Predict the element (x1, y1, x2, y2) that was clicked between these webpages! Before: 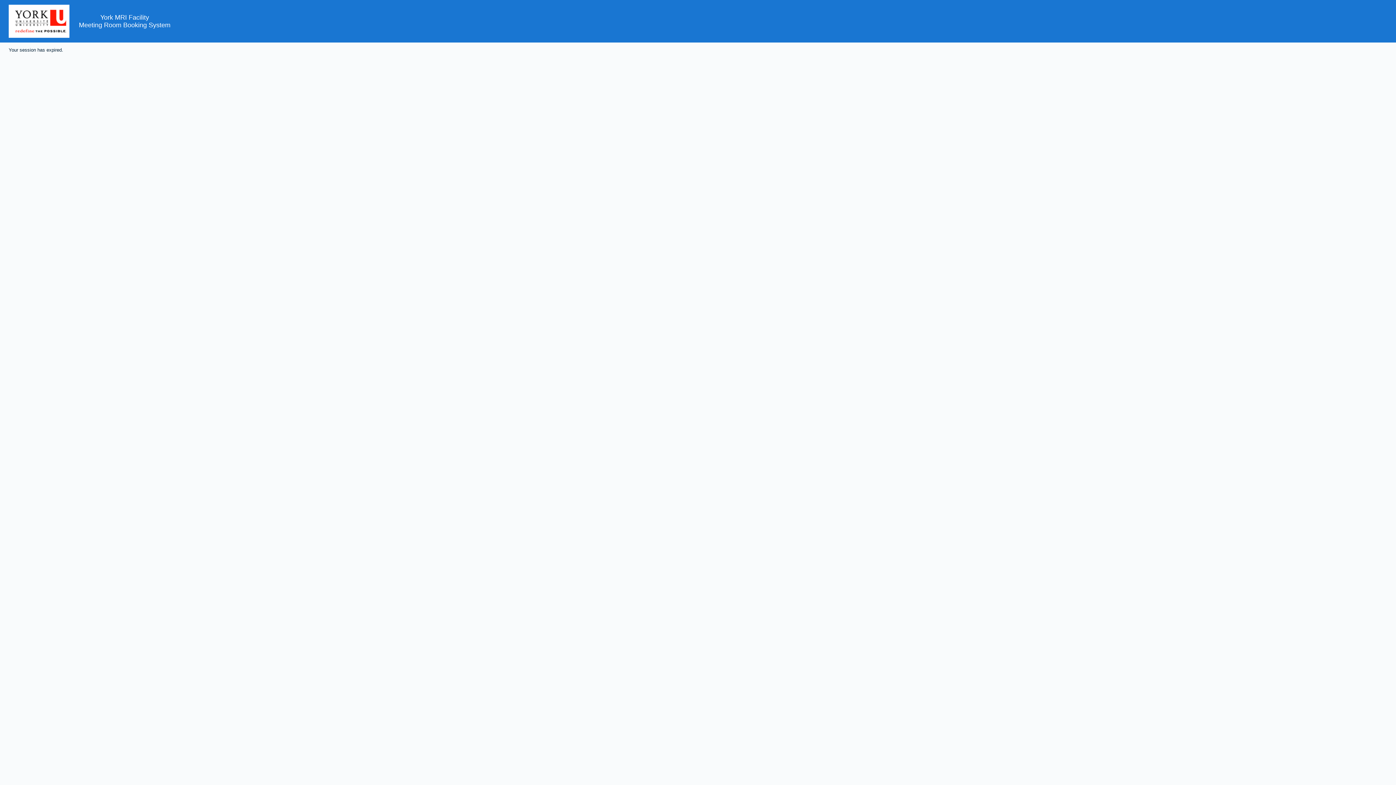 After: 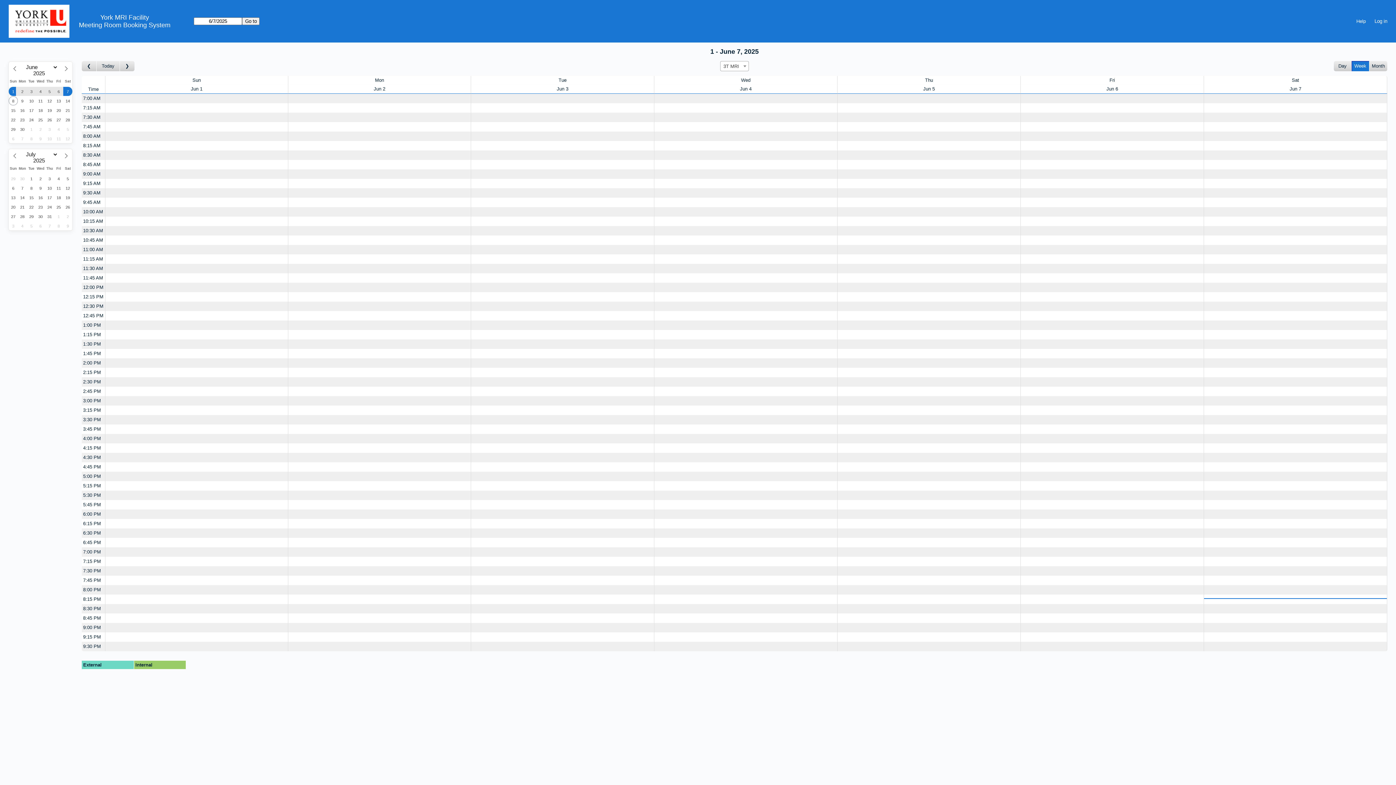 Action: bbox: (78, 21, 170, 28) label: Meeting Room Booking System